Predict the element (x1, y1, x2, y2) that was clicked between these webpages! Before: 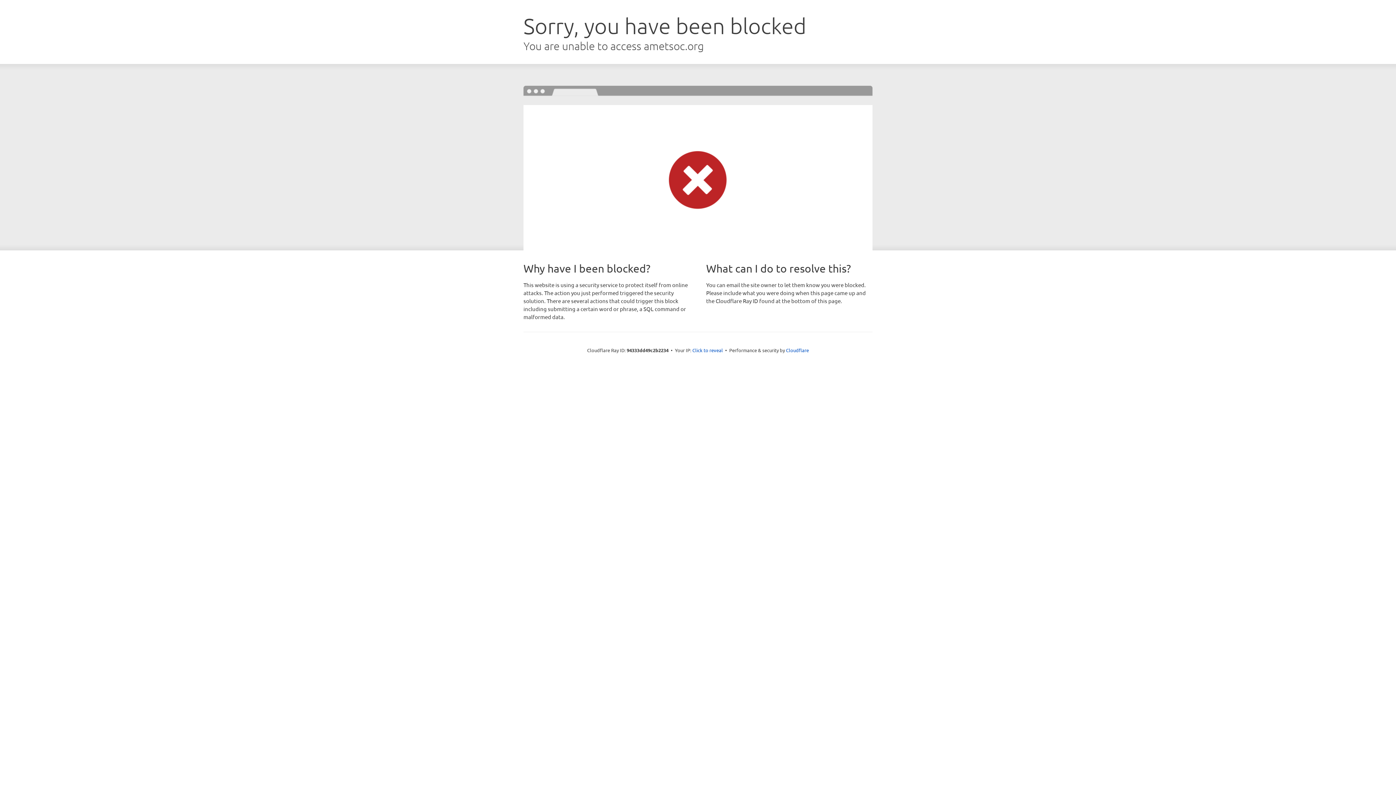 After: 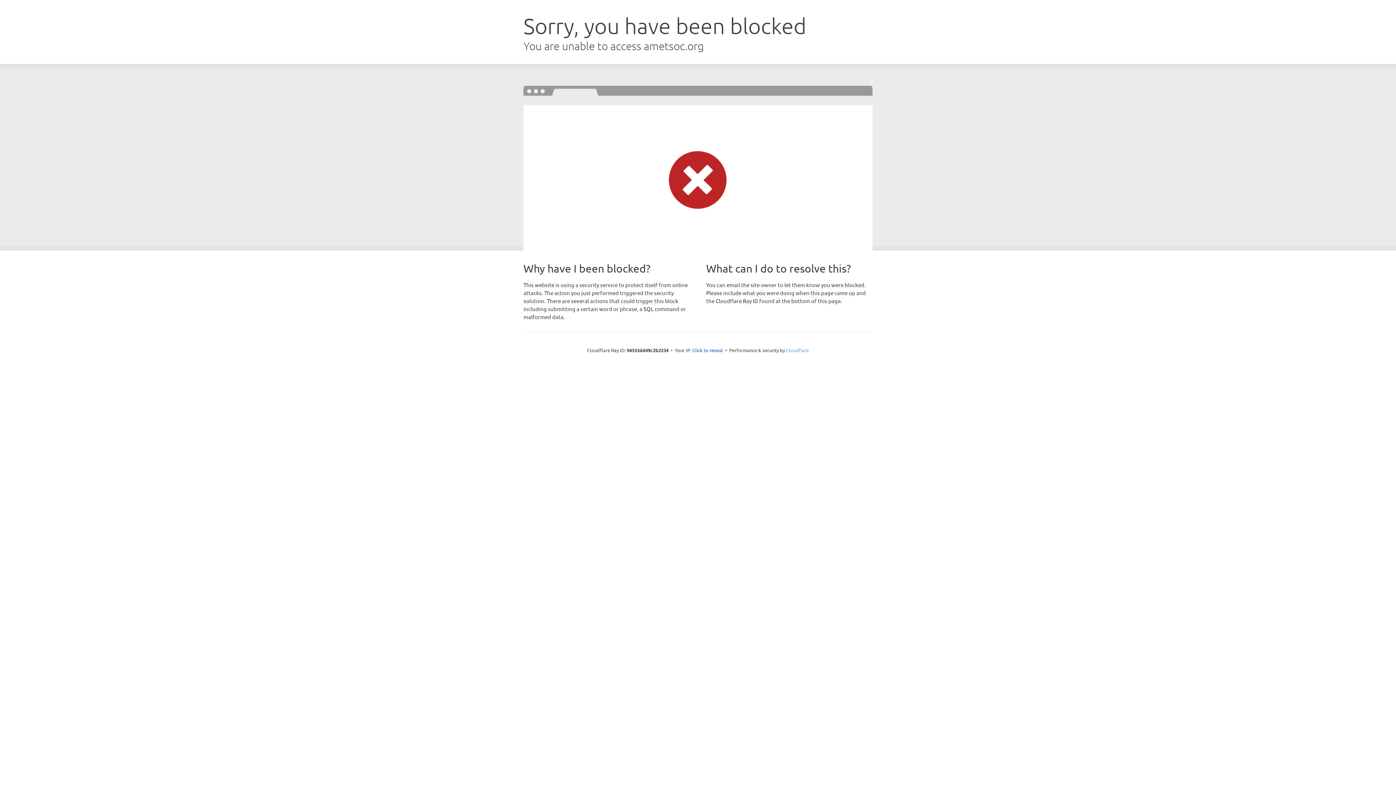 Action: bbox: (786, 347, 809, 353) label: Cloudflare